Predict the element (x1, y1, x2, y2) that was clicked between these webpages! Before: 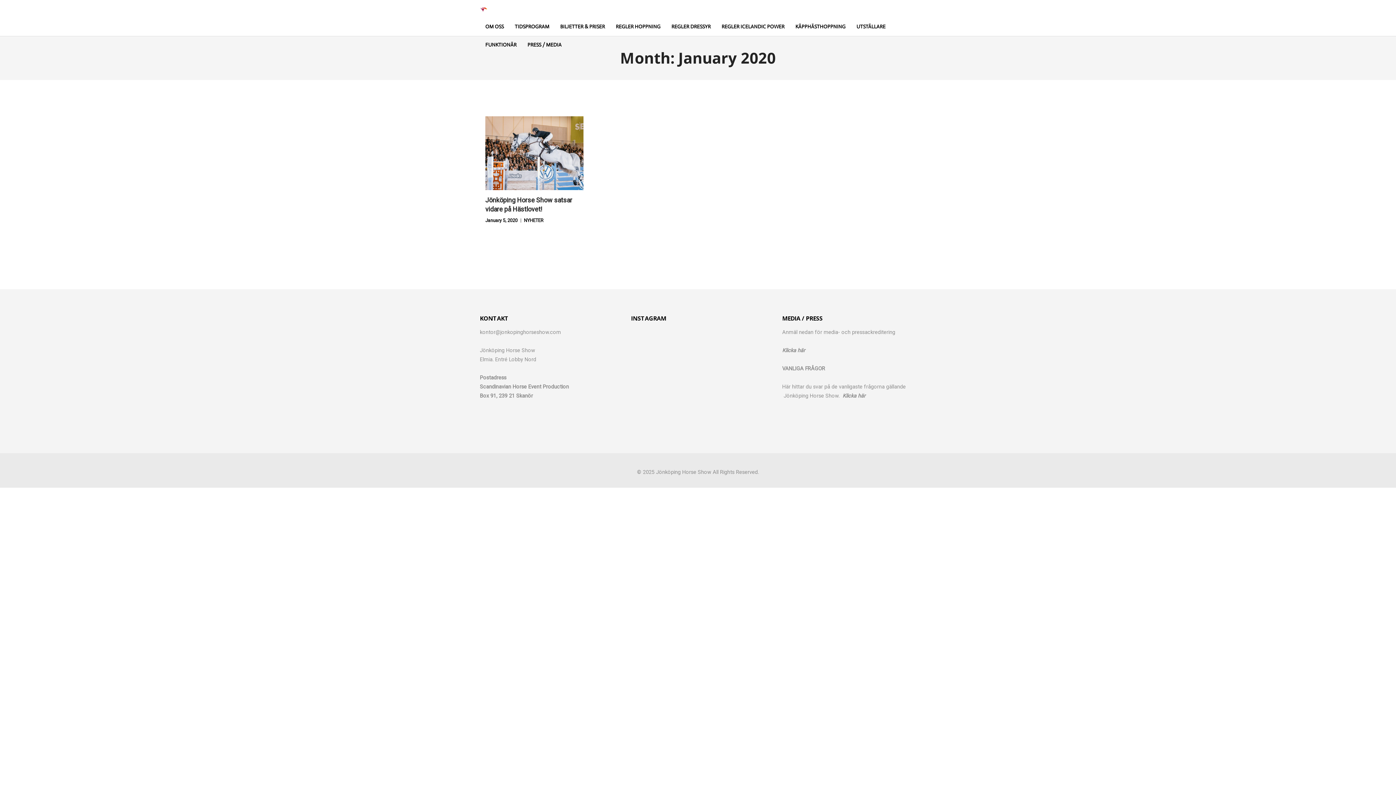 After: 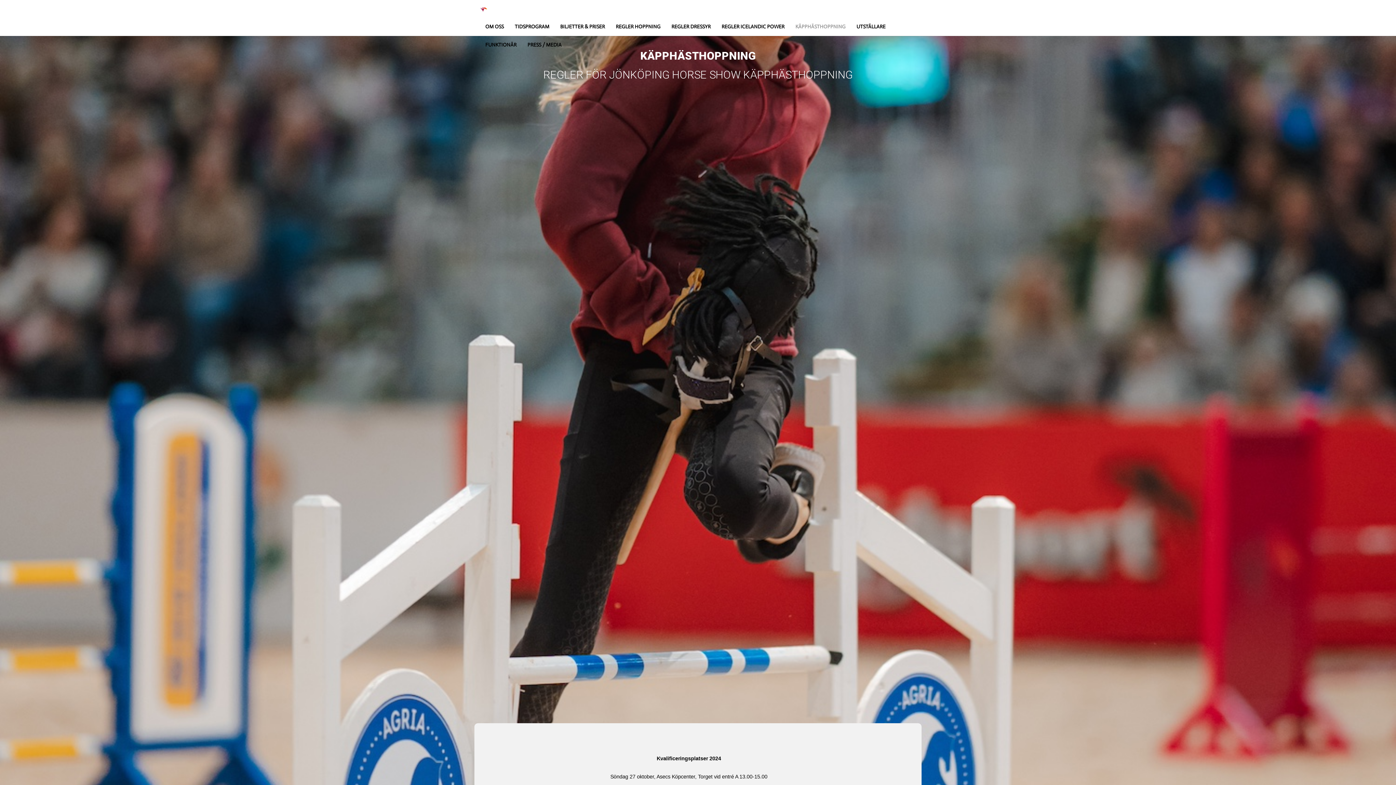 Action: label: KÄPPHÄSTHOPPNING bbox: (790, 17, 851, 36)